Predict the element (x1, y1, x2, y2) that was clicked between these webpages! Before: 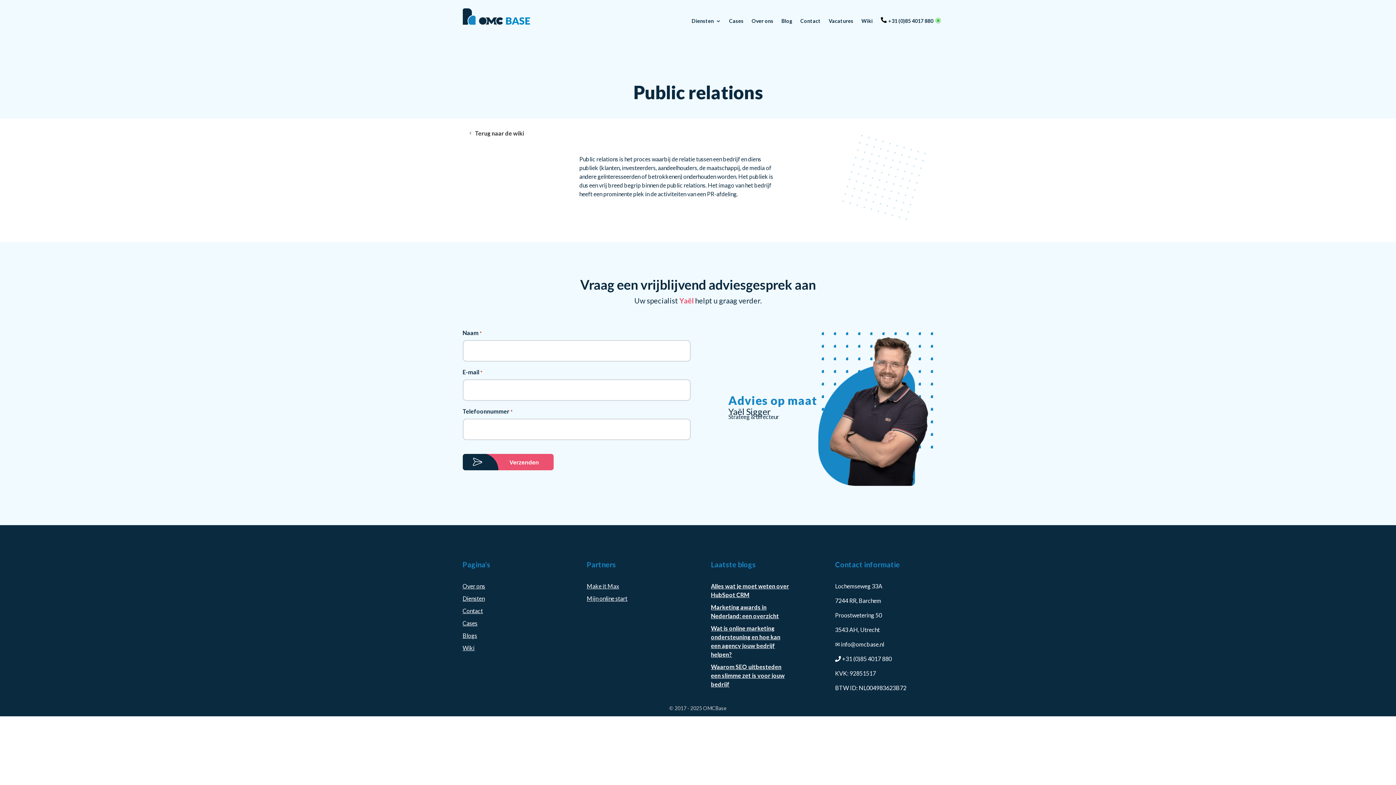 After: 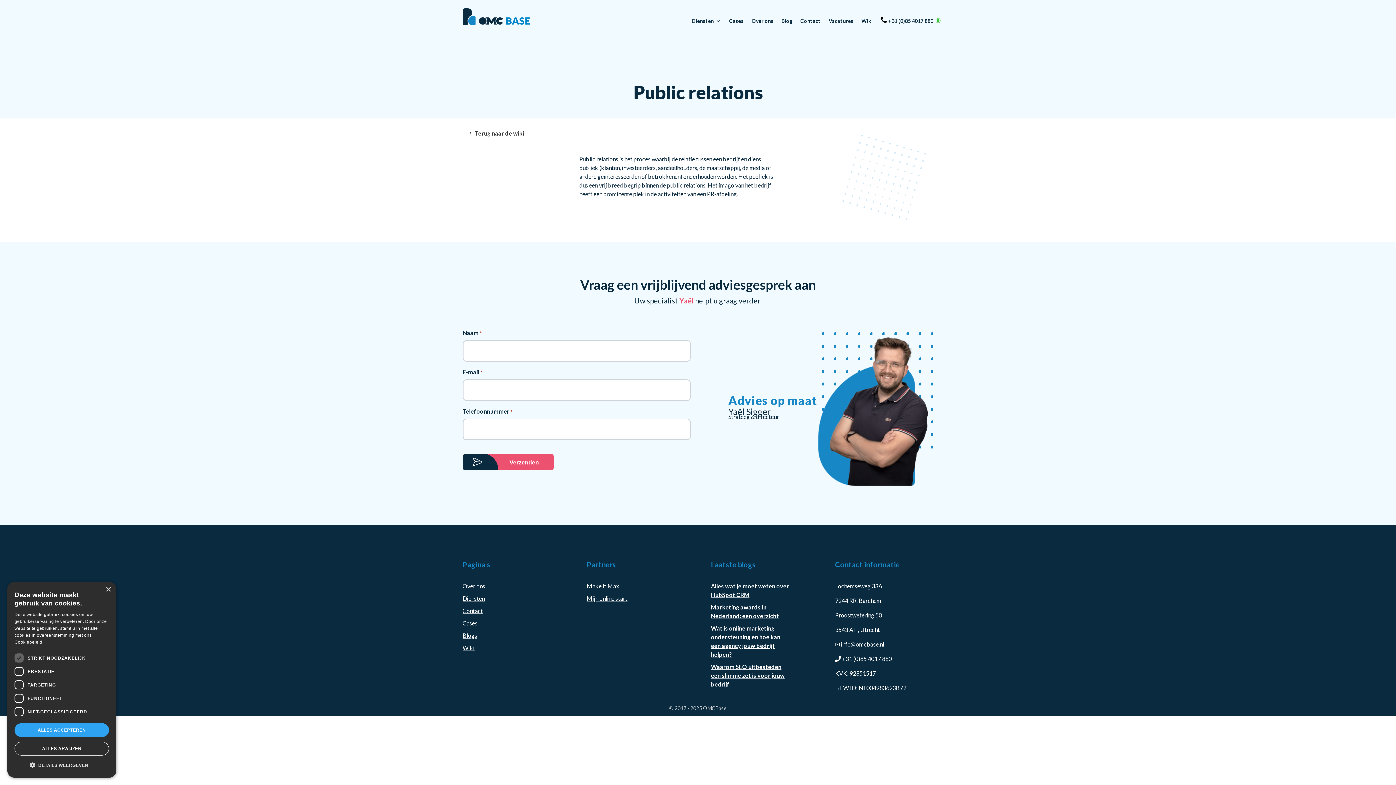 Action: label: ✉ info@omcbase.nl bbox: (835, 640, 884, 647)